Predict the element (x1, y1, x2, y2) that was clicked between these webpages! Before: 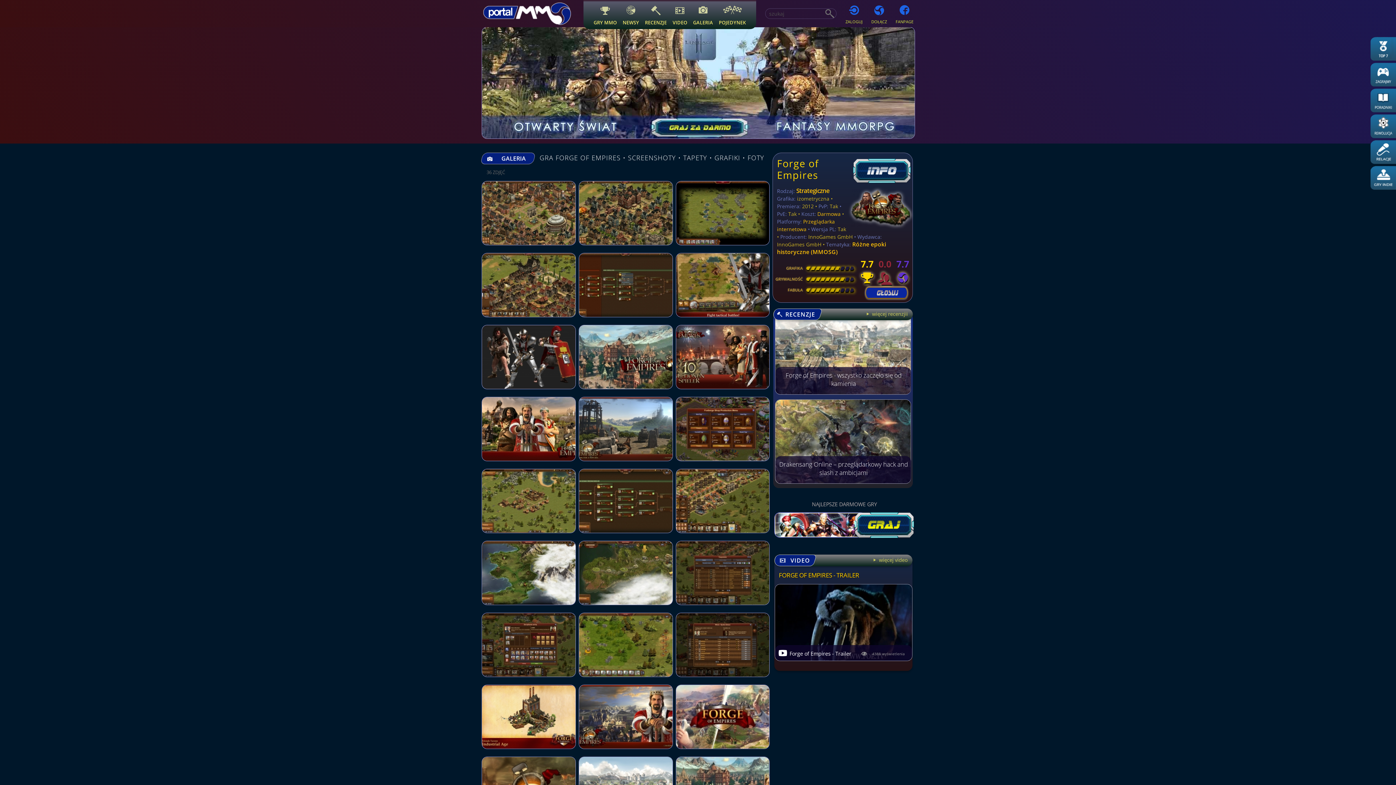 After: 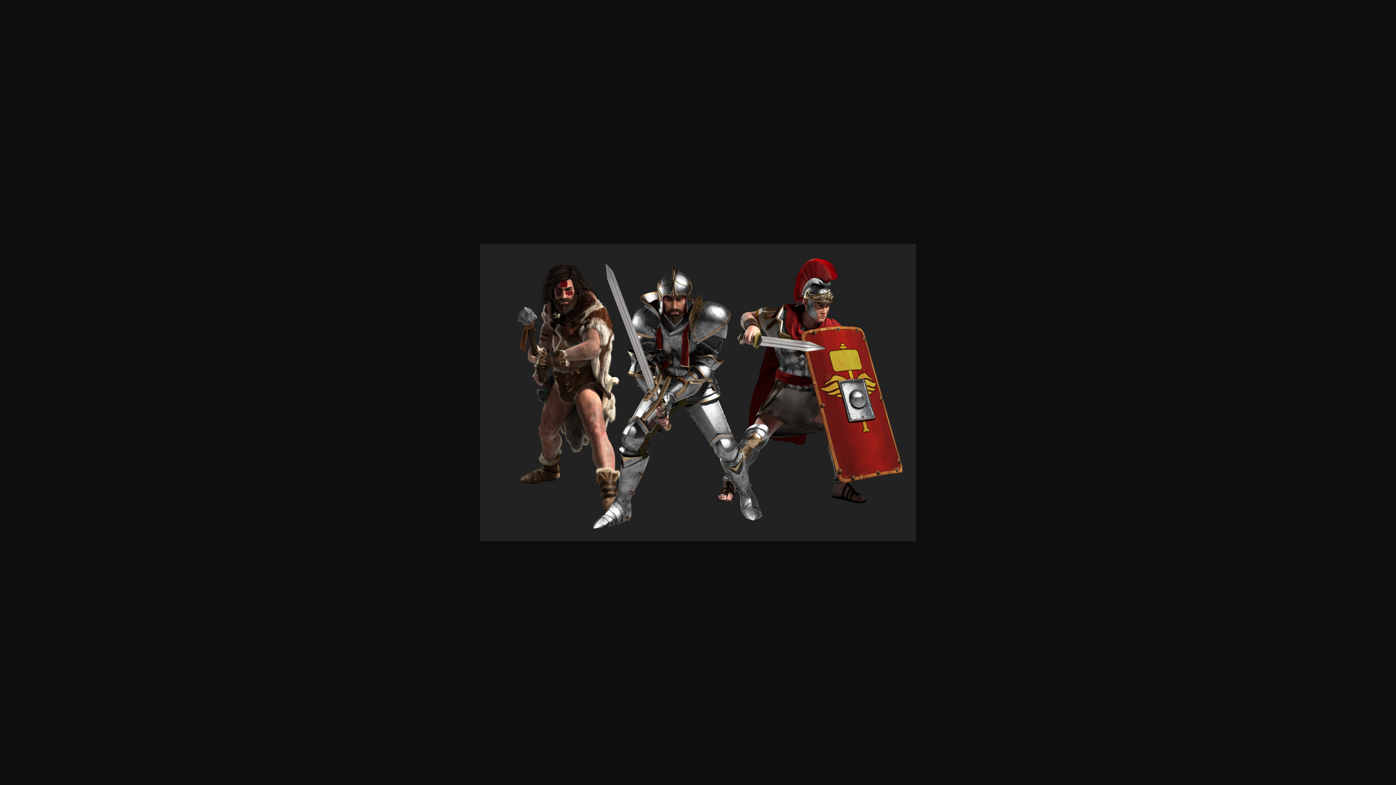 Action: bbox: (481, 325, 575, 388)